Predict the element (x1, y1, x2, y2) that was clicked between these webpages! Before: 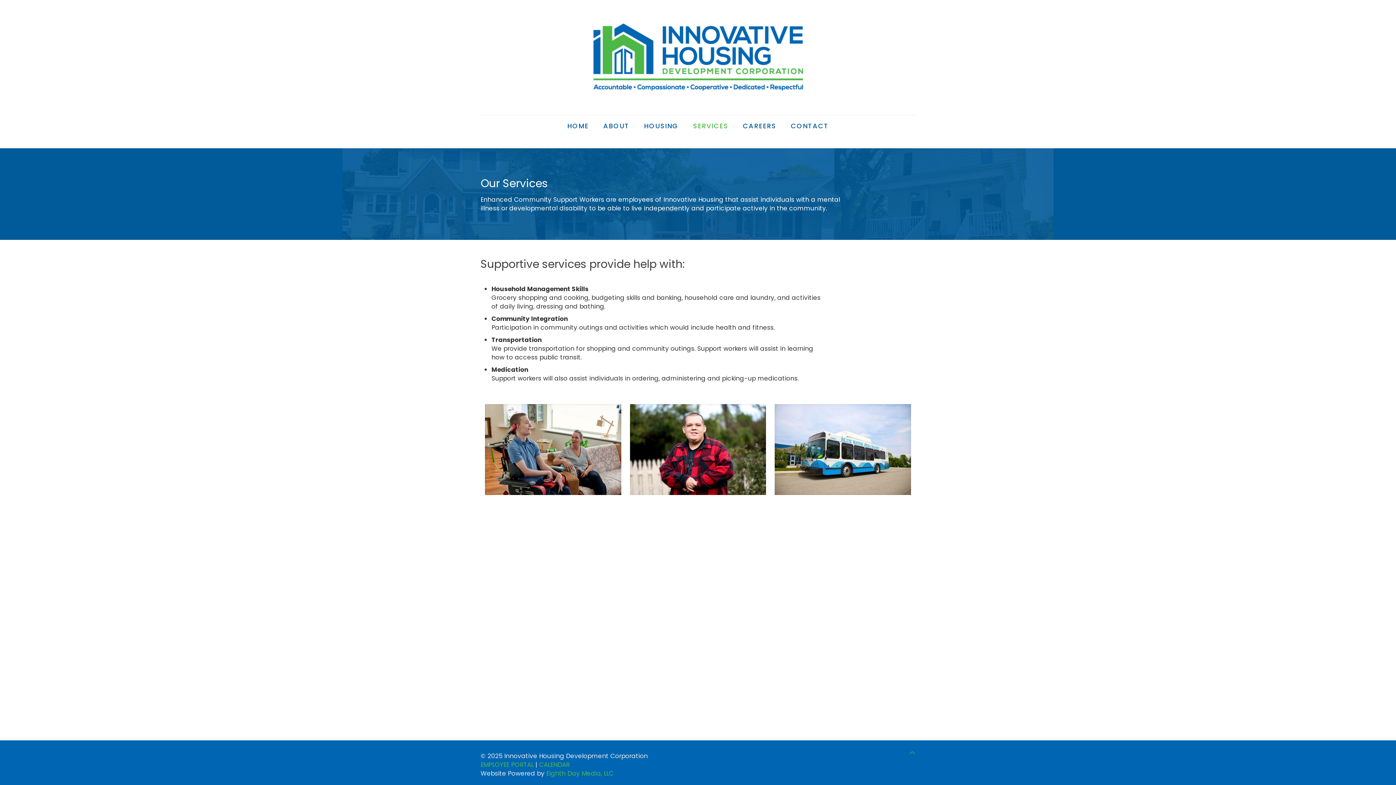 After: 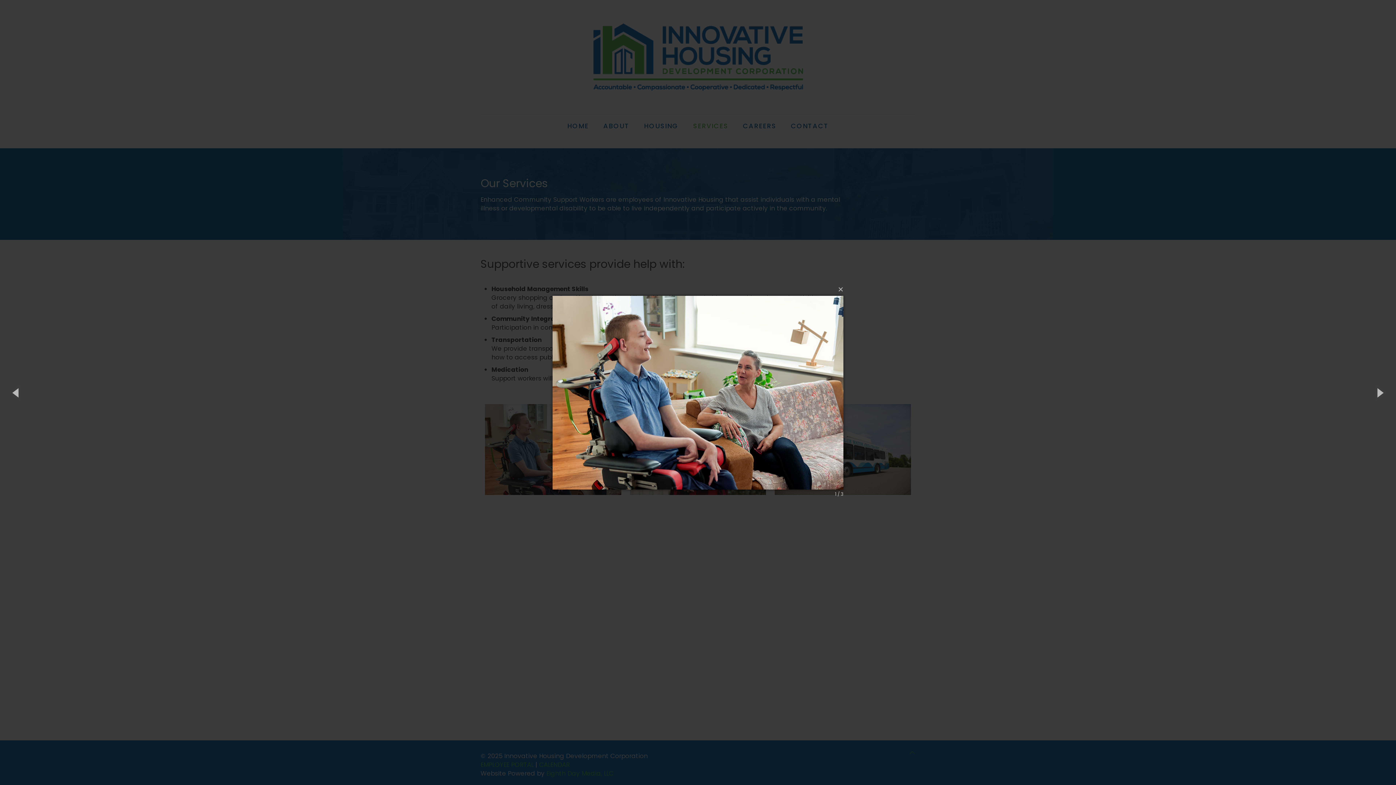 Action: bbox: (485, 404, 621, 495)